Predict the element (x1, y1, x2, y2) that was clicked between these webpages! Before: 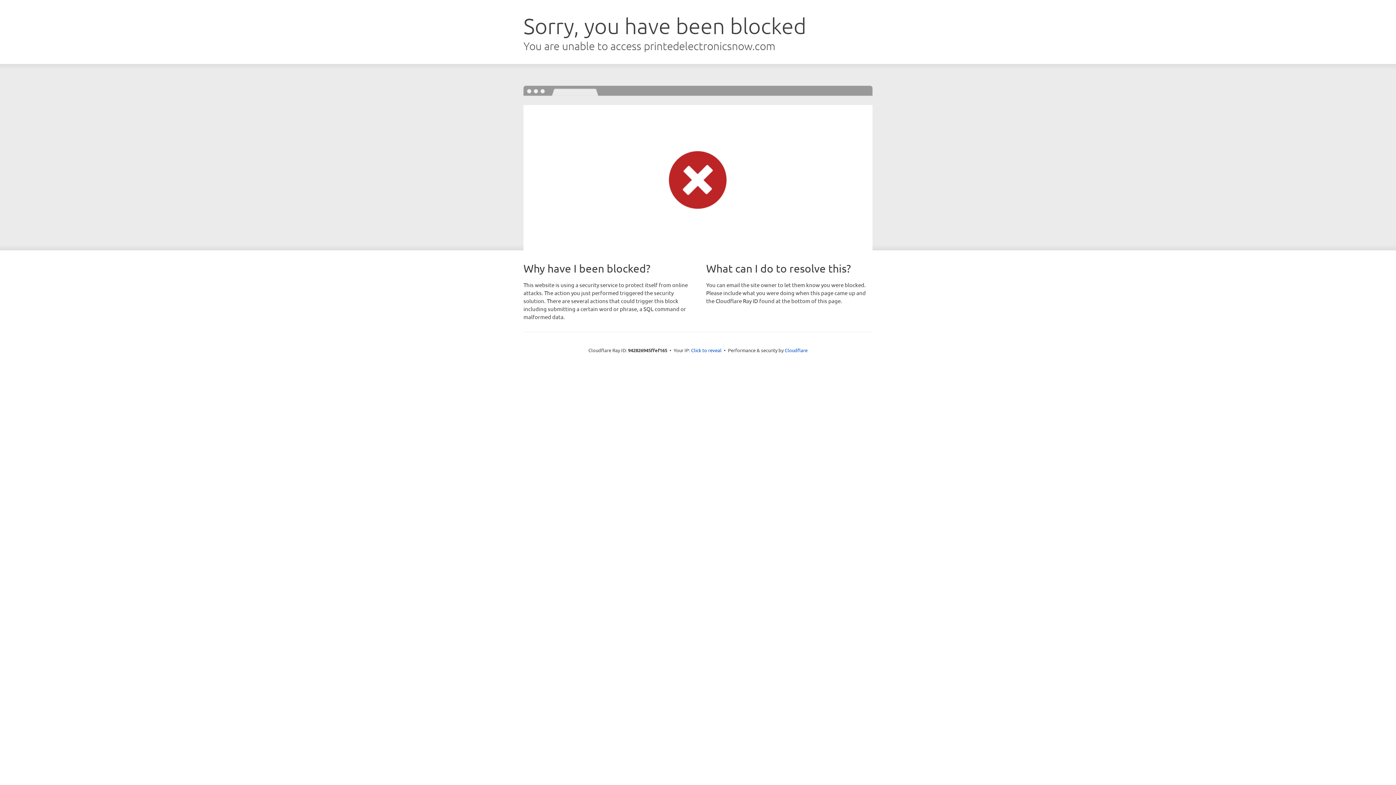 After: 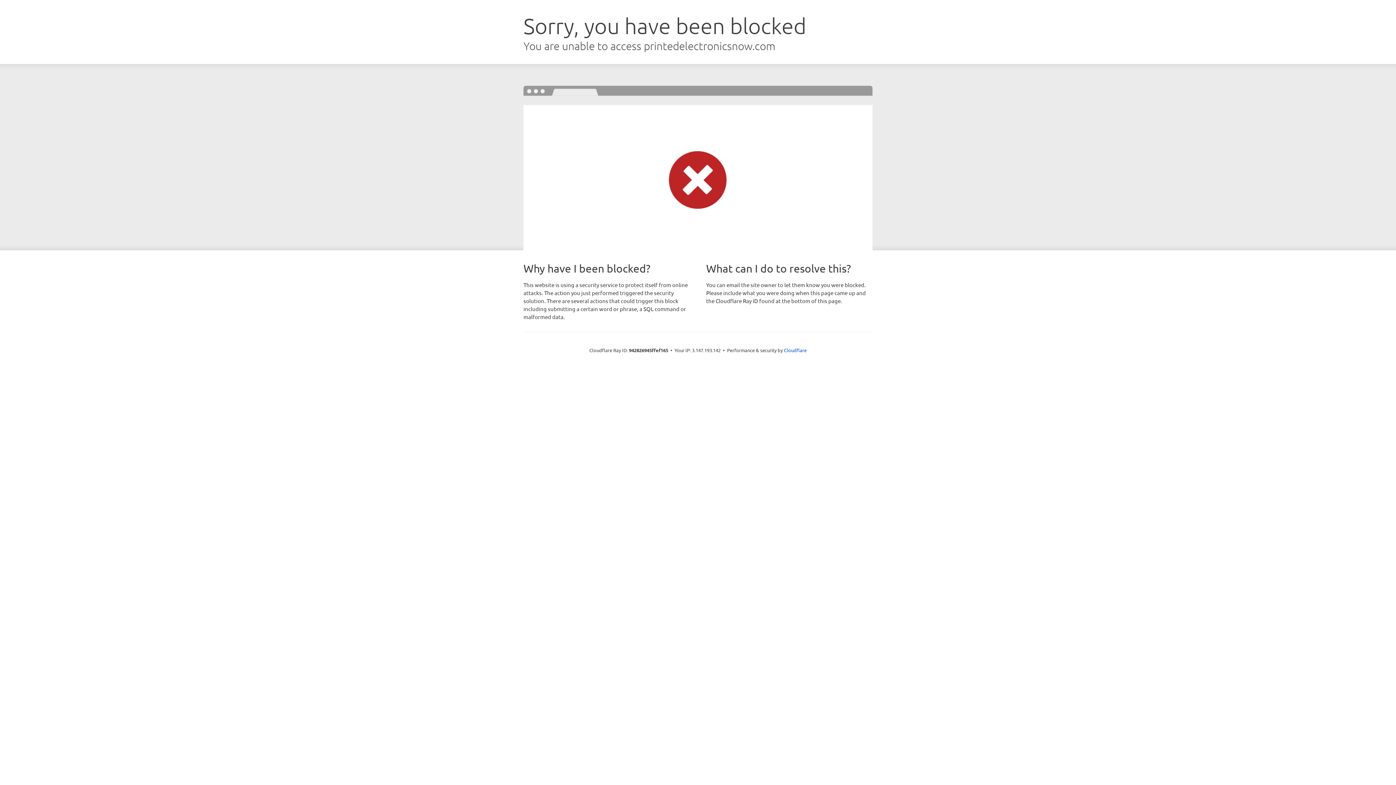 Action: label: Click to reveal bbox: (691, 346, 721, 353)